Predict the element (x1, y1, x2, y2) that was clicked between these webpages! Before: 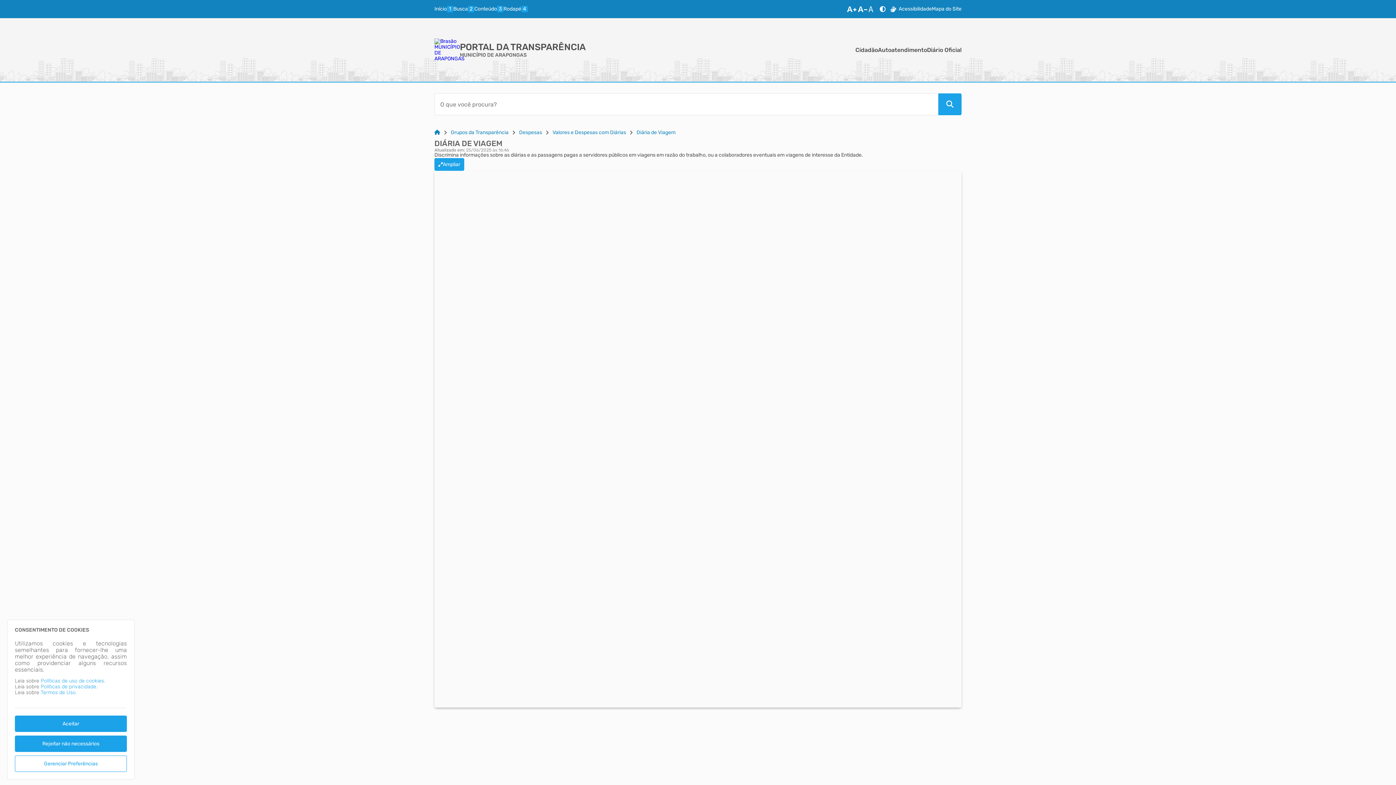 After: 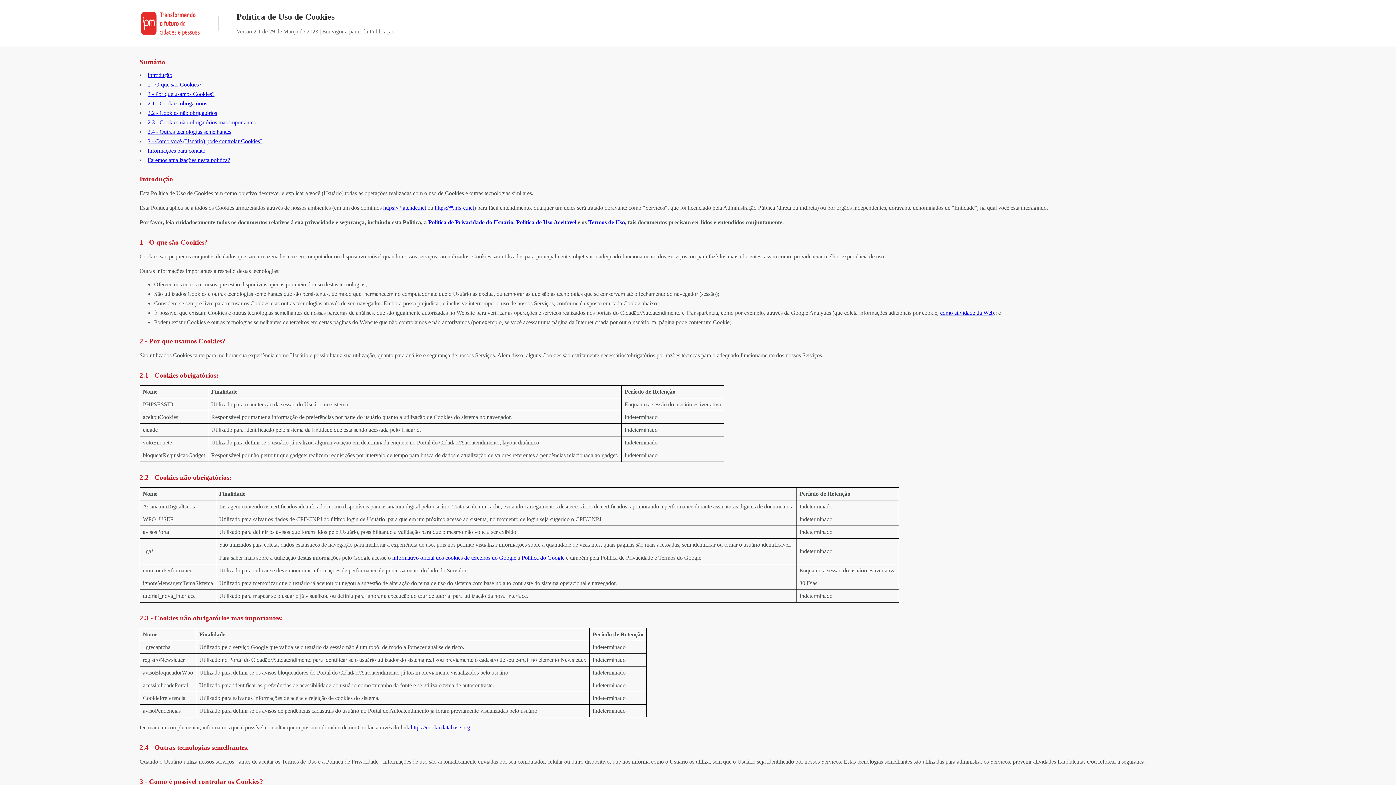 Action: label: Políticas de uso de cookies. bbox: (40, 678, 105, 684)